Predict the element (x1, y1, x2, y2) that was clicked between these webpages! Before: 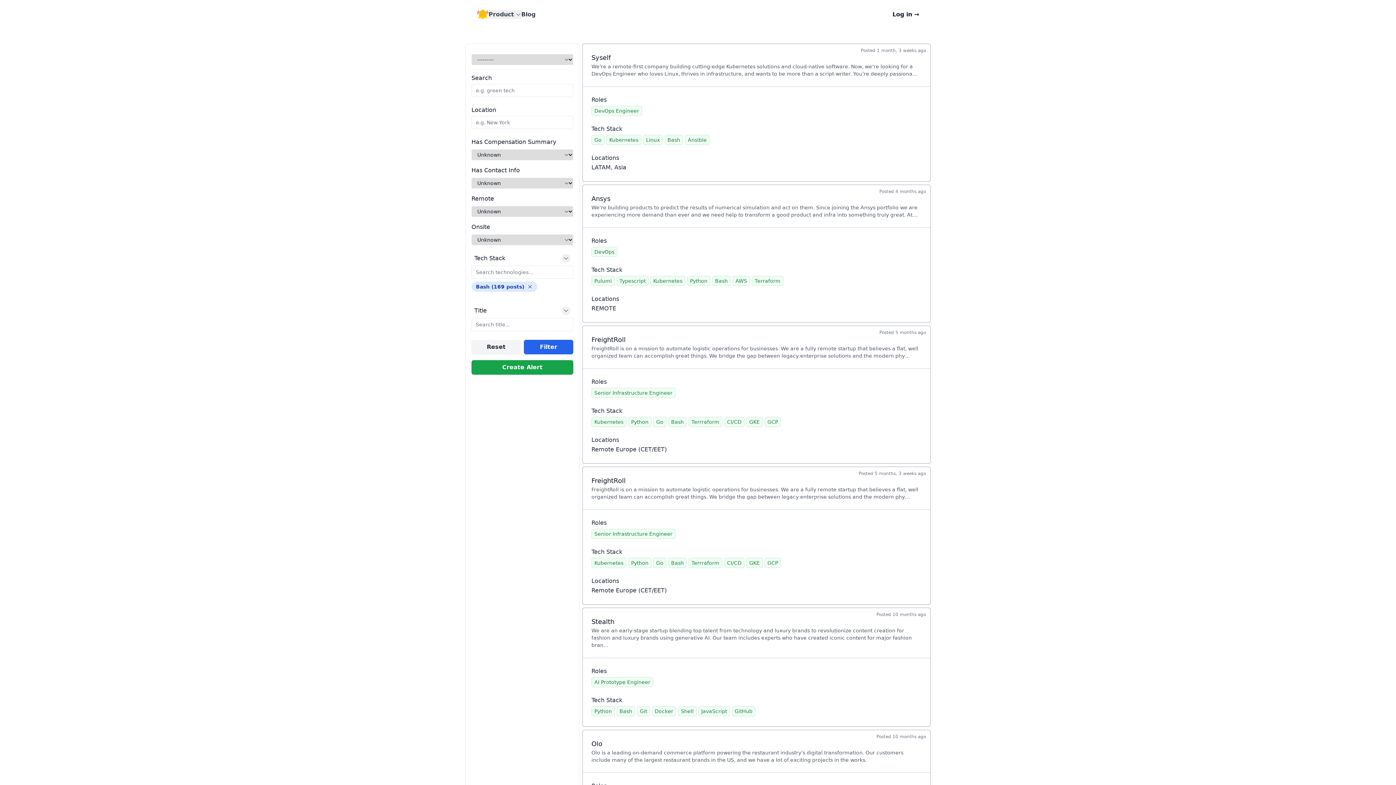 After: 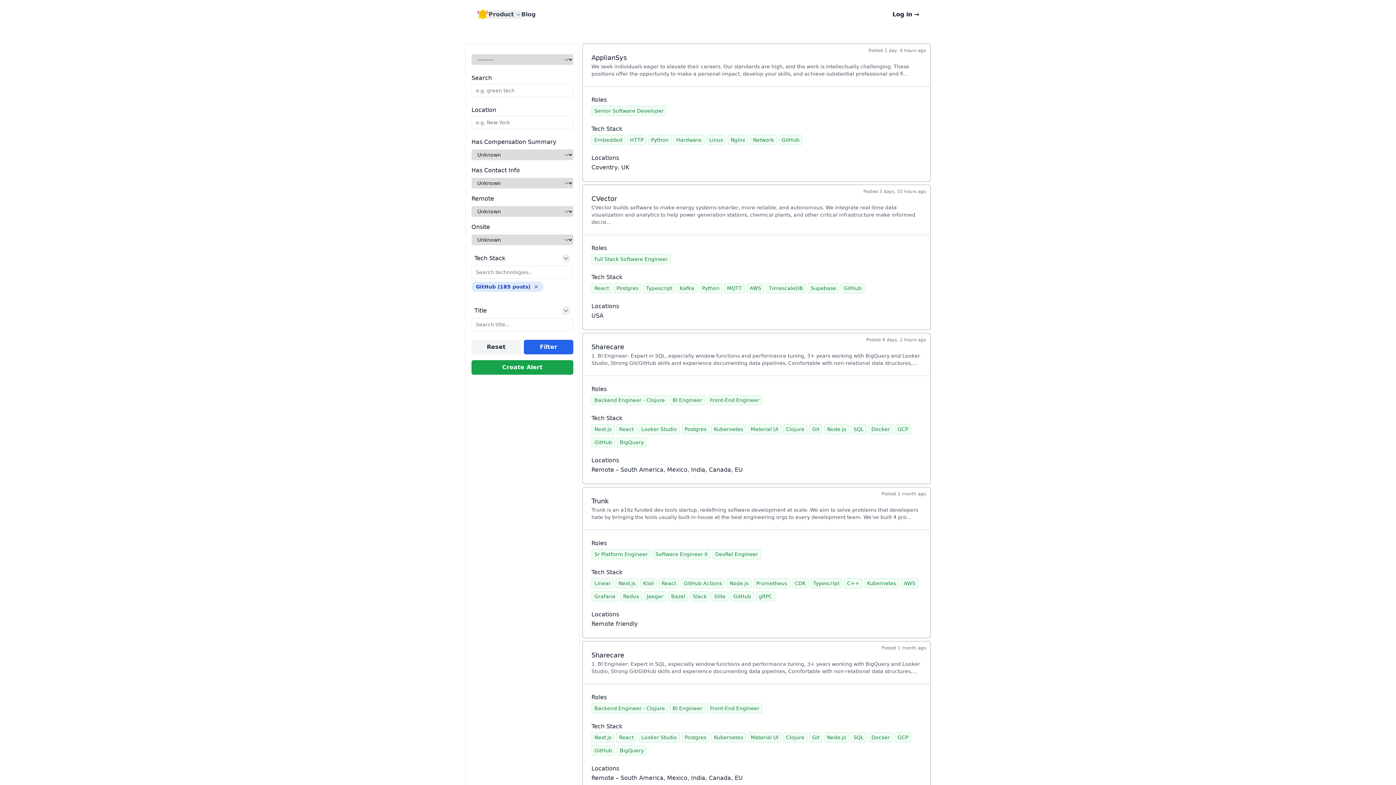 Action: label: GitHub bbox: (731, 706, 755, 716)